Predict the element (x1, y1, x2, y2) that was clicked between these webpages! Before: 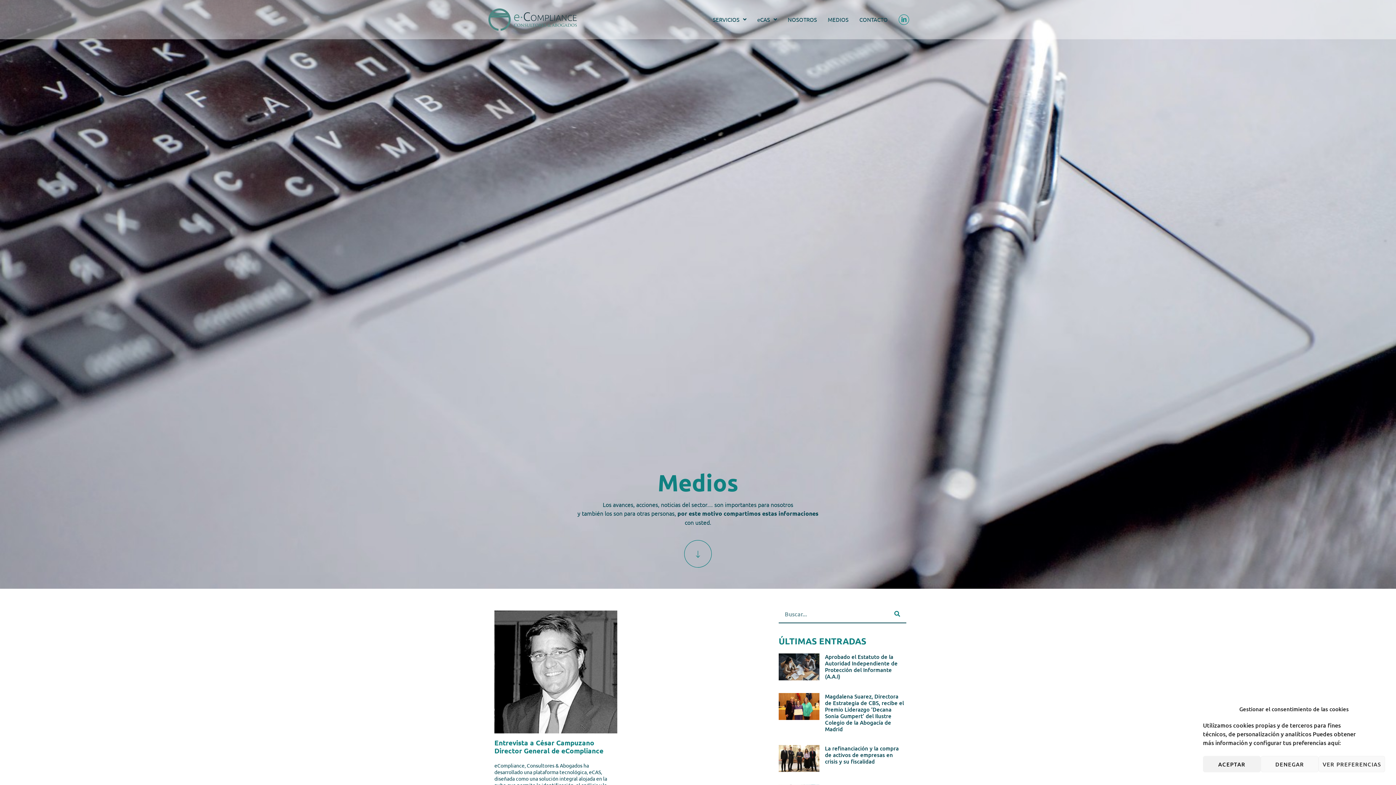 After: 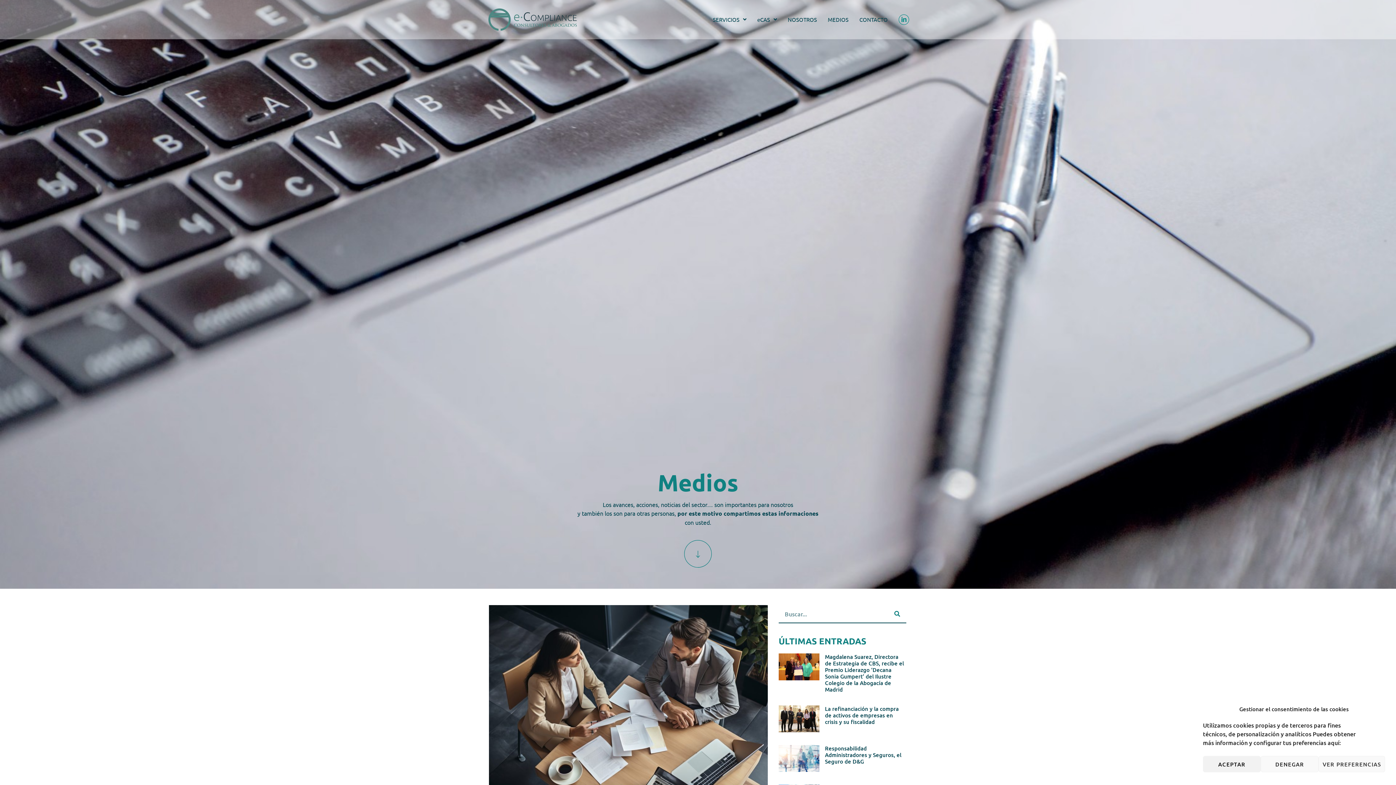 Action: bbox: (778, 653, 819, 680)